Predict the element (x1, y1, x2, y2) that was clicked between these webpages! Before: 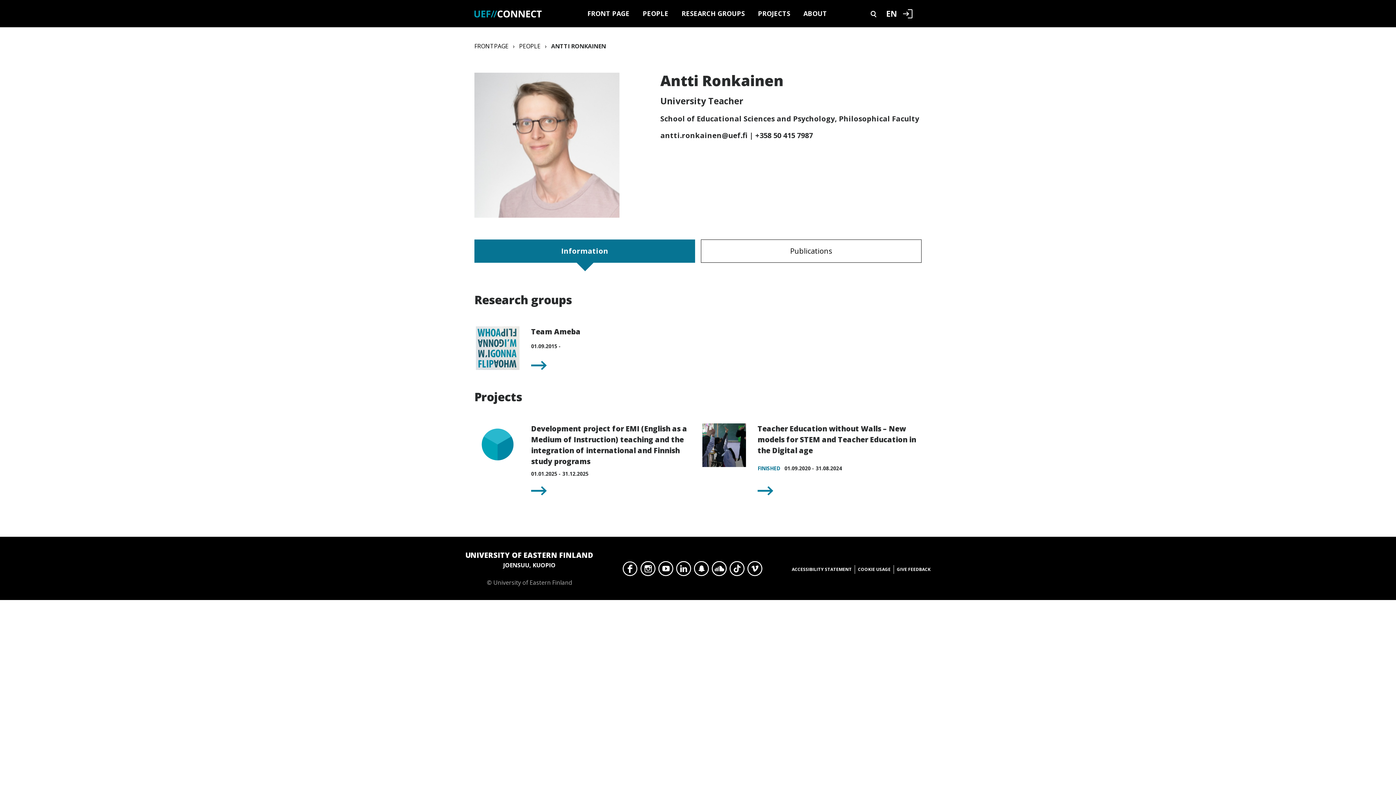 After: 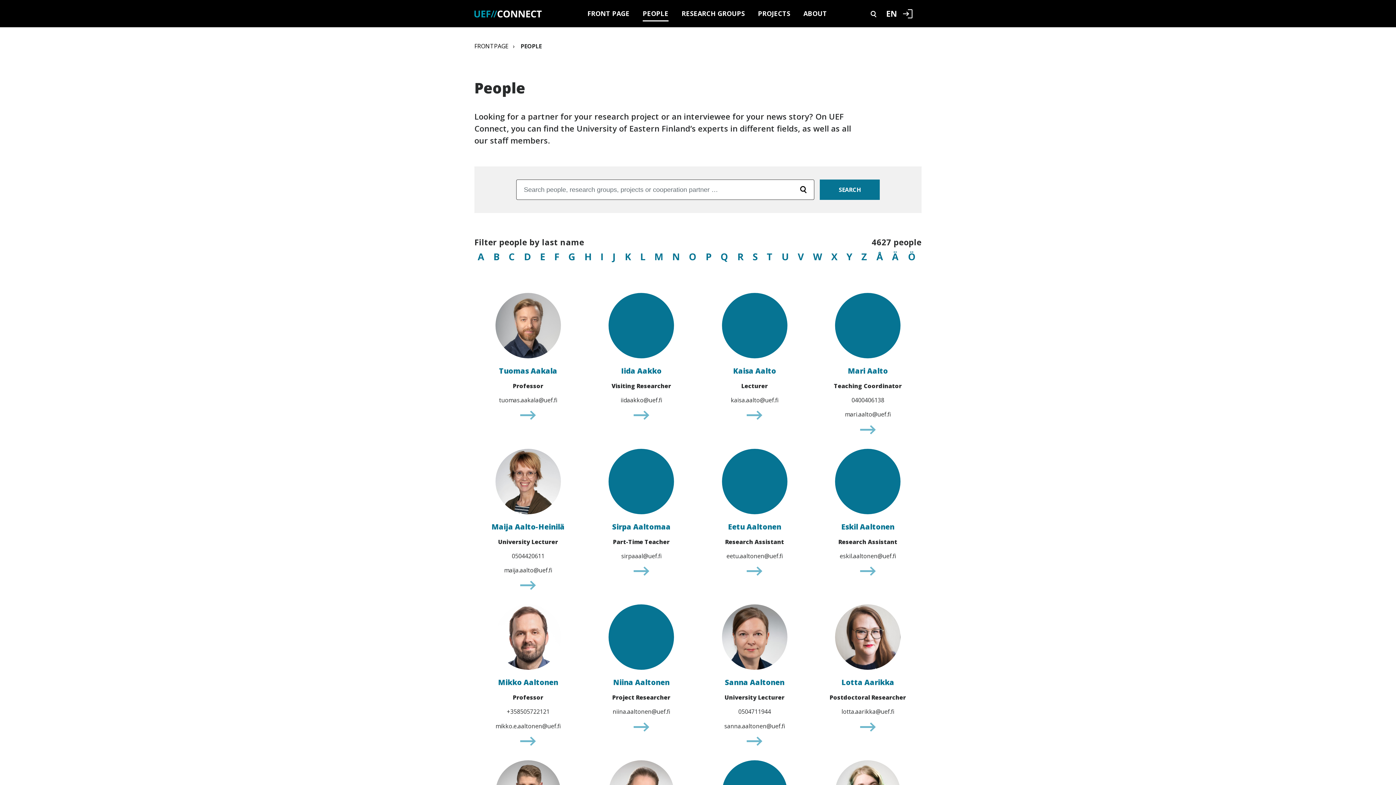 Action: bbox: (519, 42, 540, 50) label: PEOPLE